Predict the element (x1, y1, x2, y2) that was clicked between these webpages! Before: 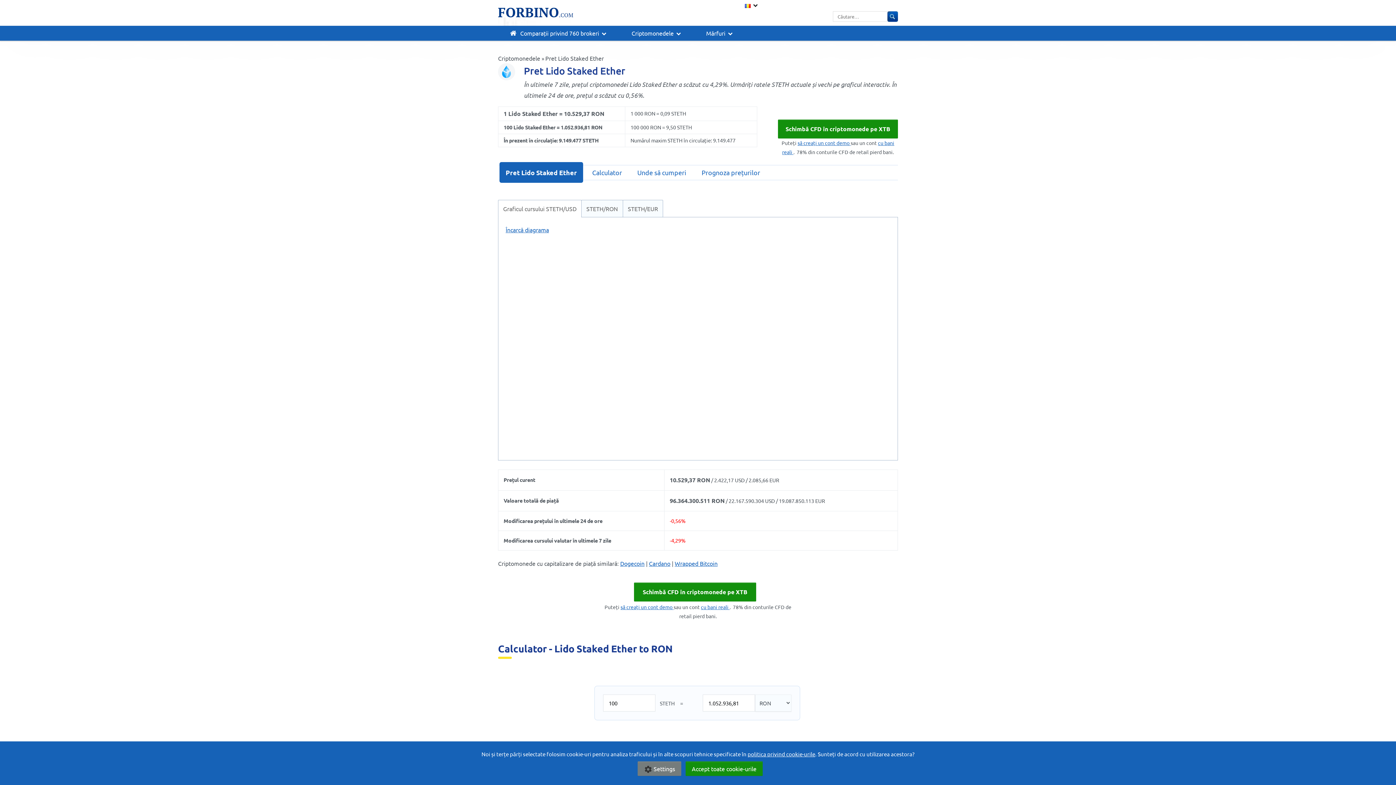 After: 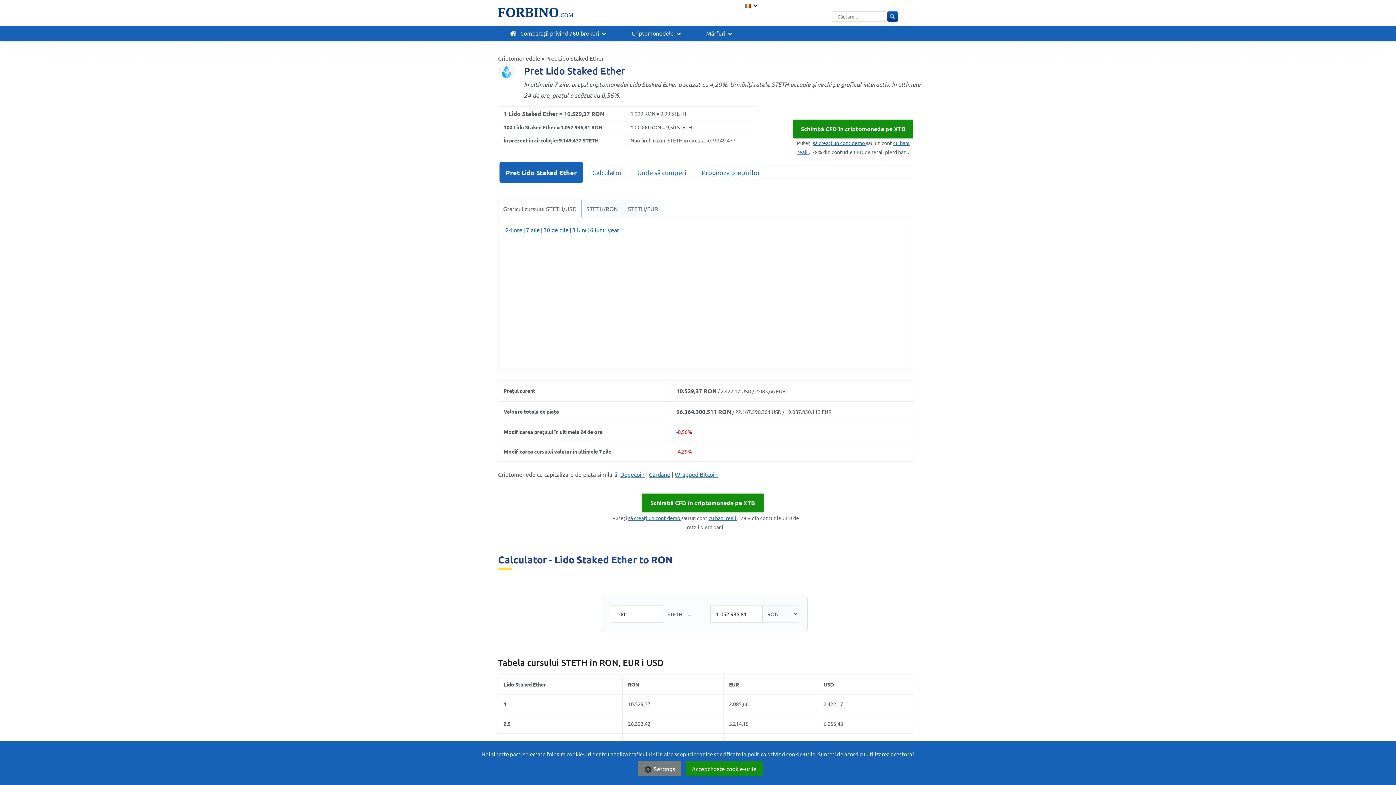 Action: label: Graficul cursului STETH/USD bbox: (498, 199, 581, 217)